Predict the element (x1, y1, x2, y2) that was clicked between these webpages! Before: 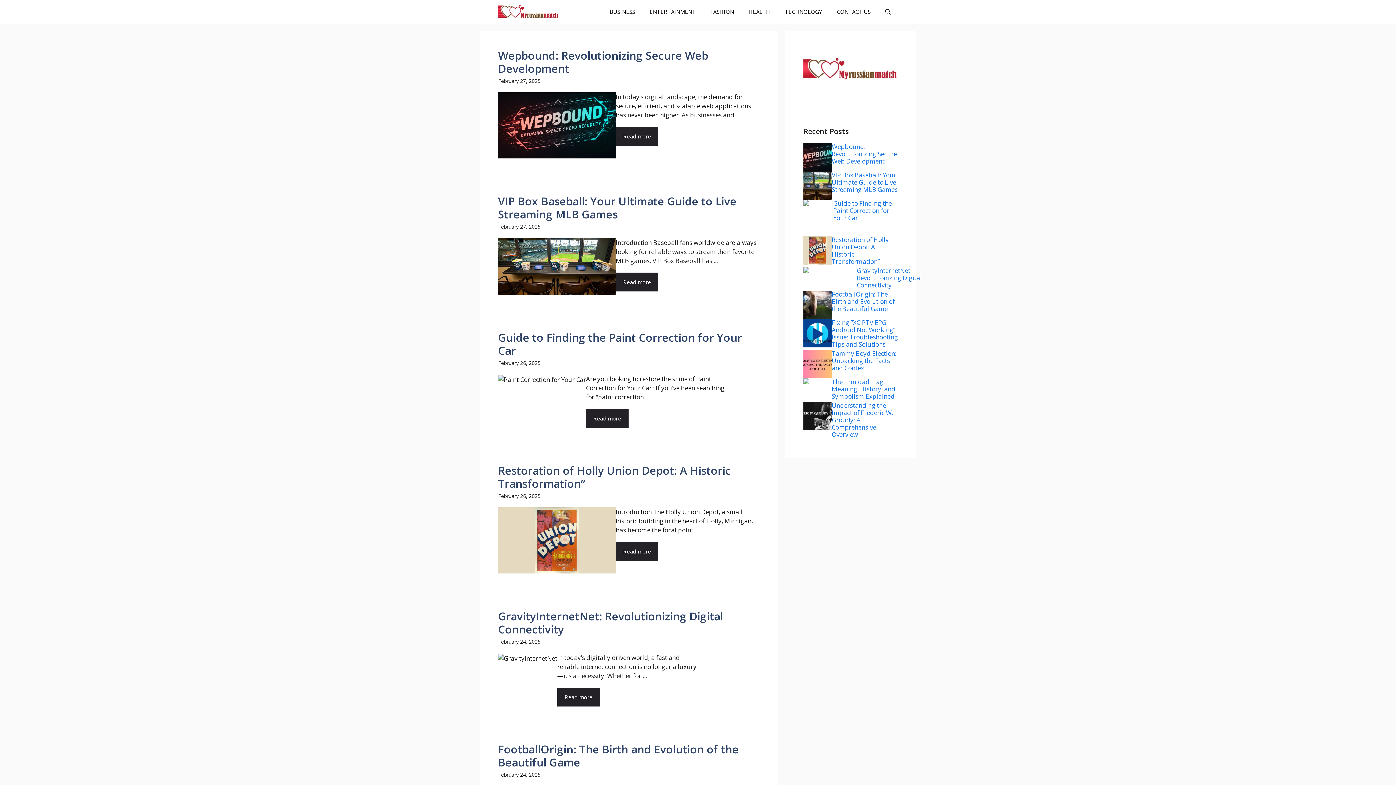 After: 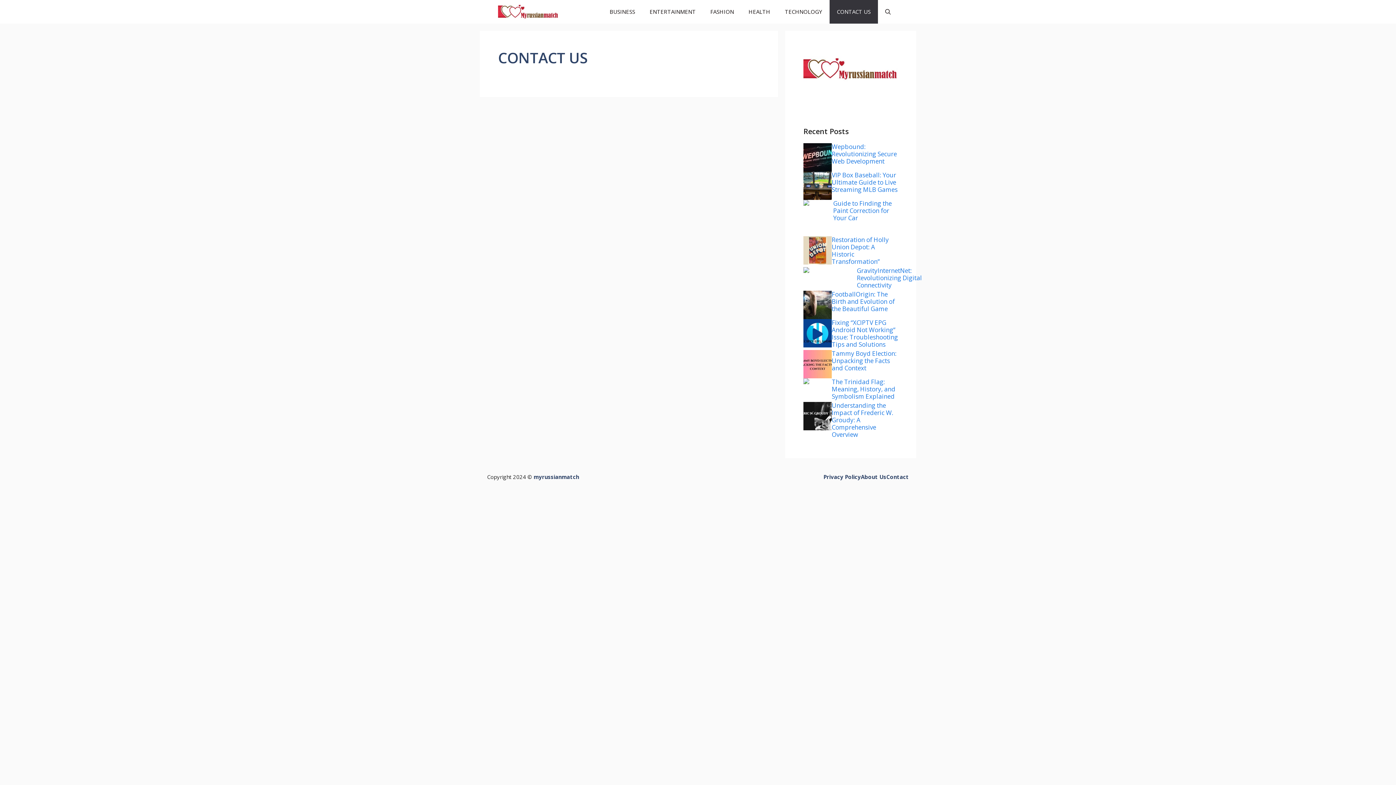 Action: bbox: (829, 0, 878, 23) label: CONTACT US